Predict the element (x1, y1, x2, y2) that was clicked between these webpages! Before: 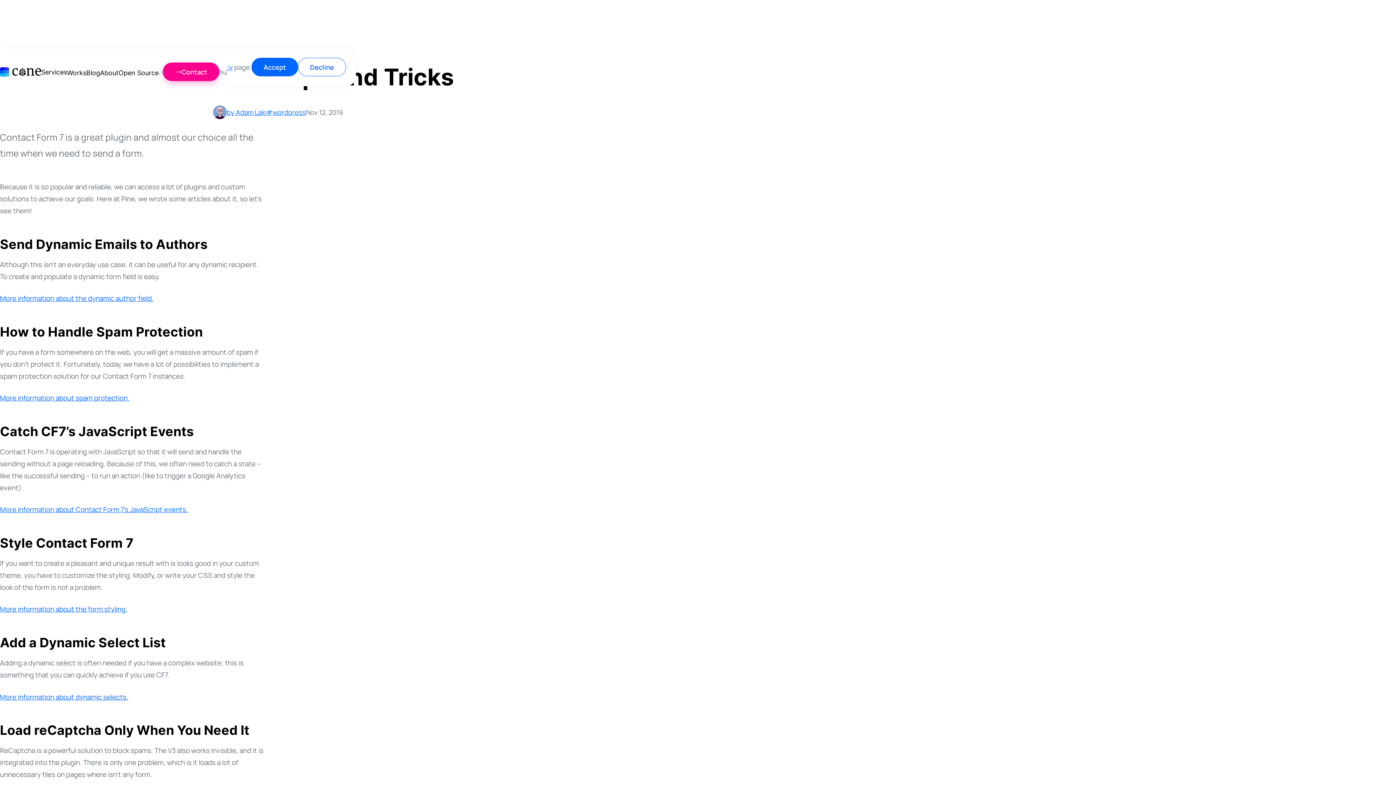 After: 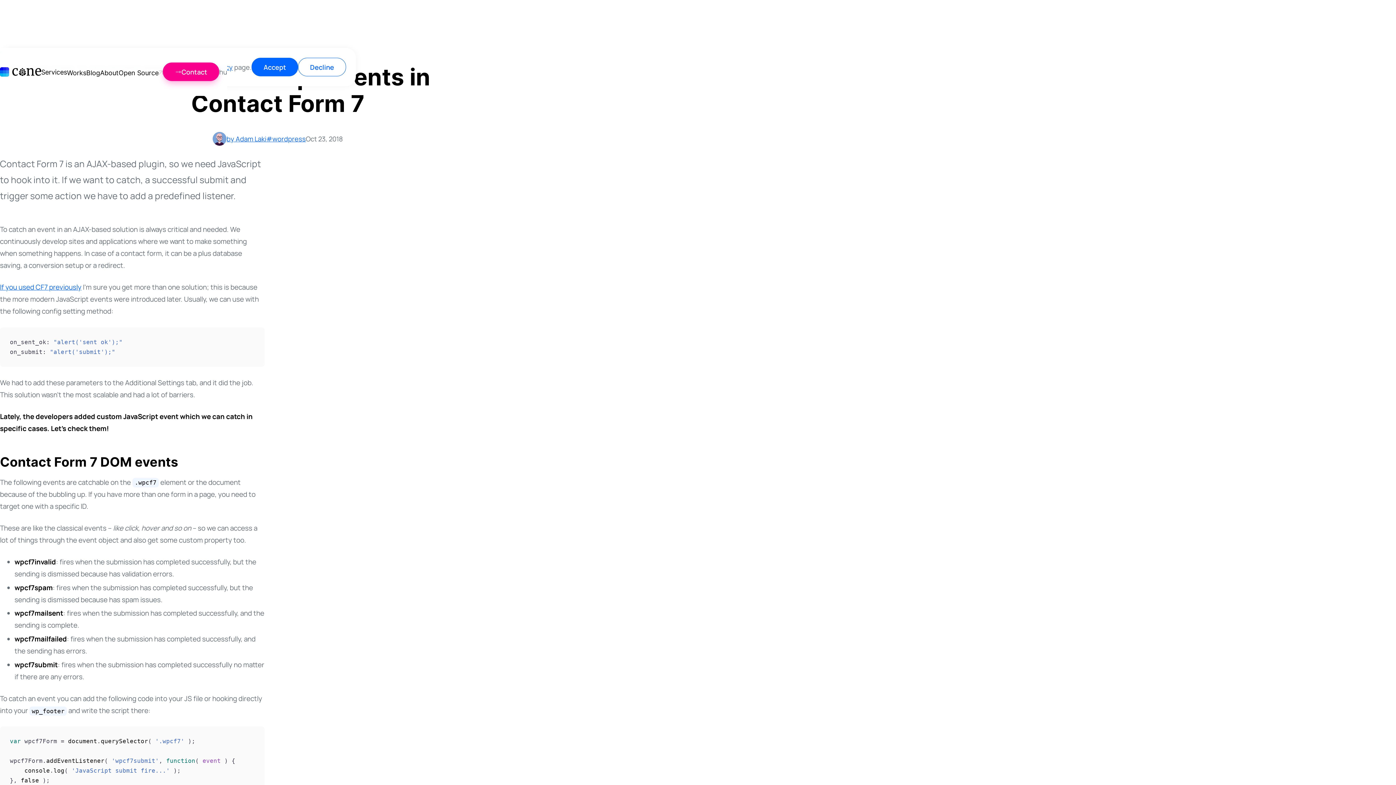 Action: label: More information about Contact Form 7’s JavaScript events. bbox: (0, 505, 188, 514)